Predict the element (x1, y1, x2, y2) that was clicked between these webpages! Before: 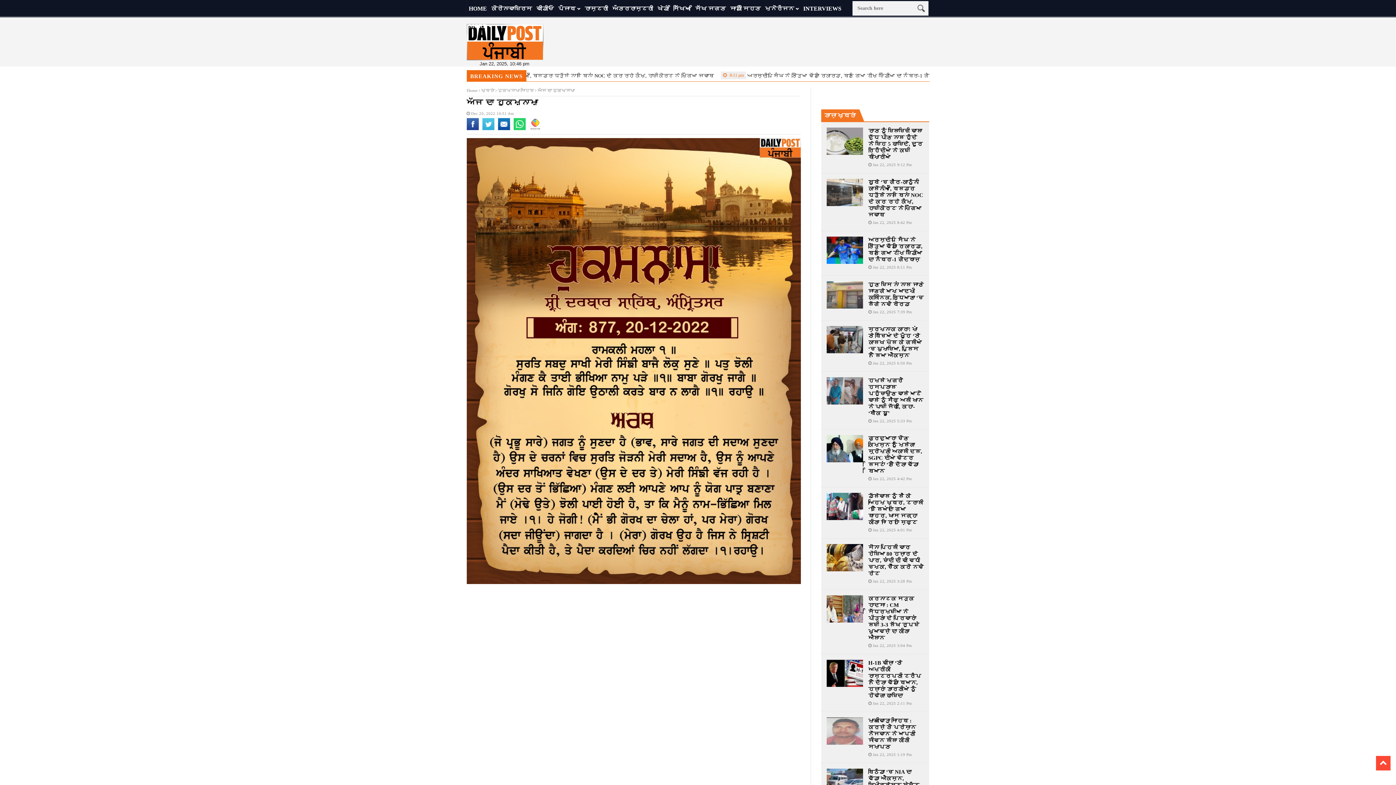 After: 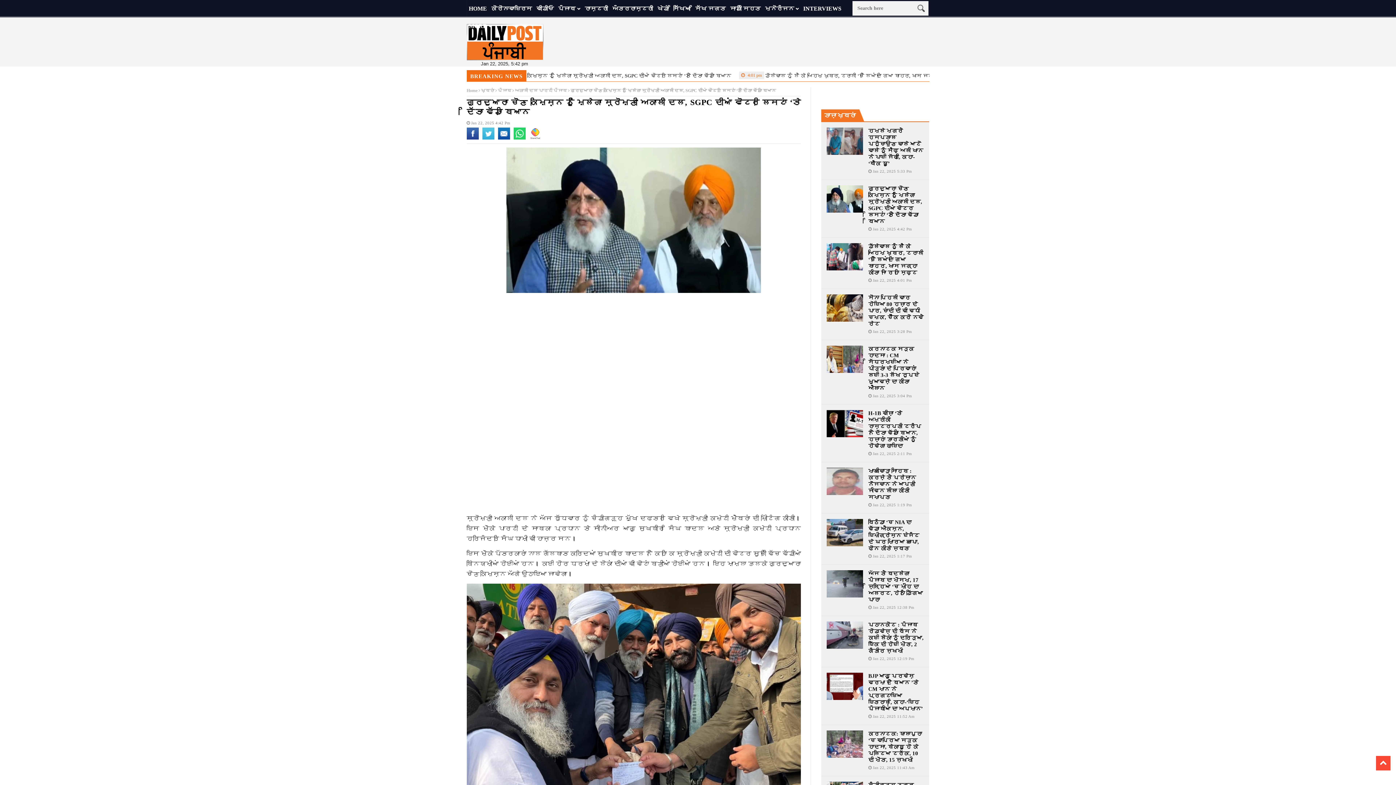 Action: bbox: (826, 435, 863, 462)